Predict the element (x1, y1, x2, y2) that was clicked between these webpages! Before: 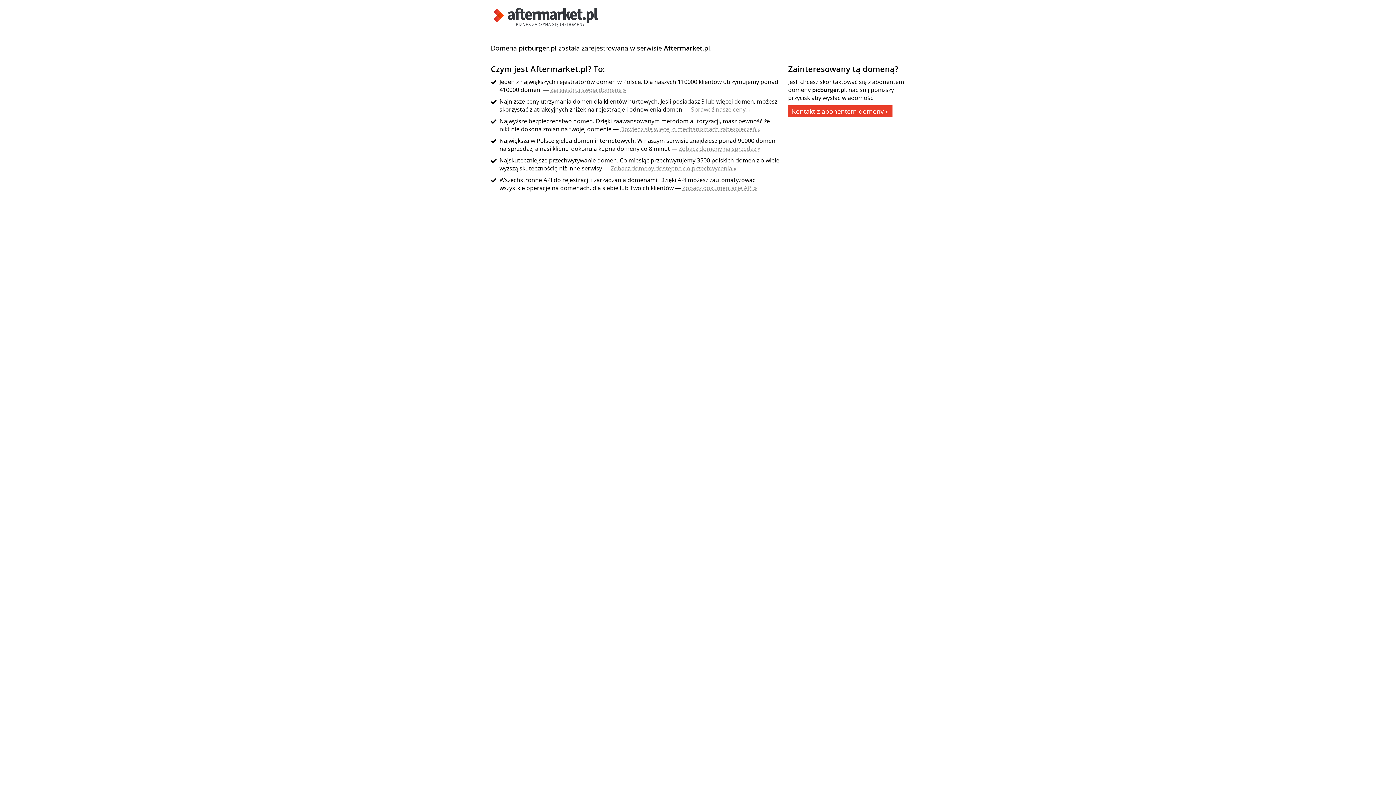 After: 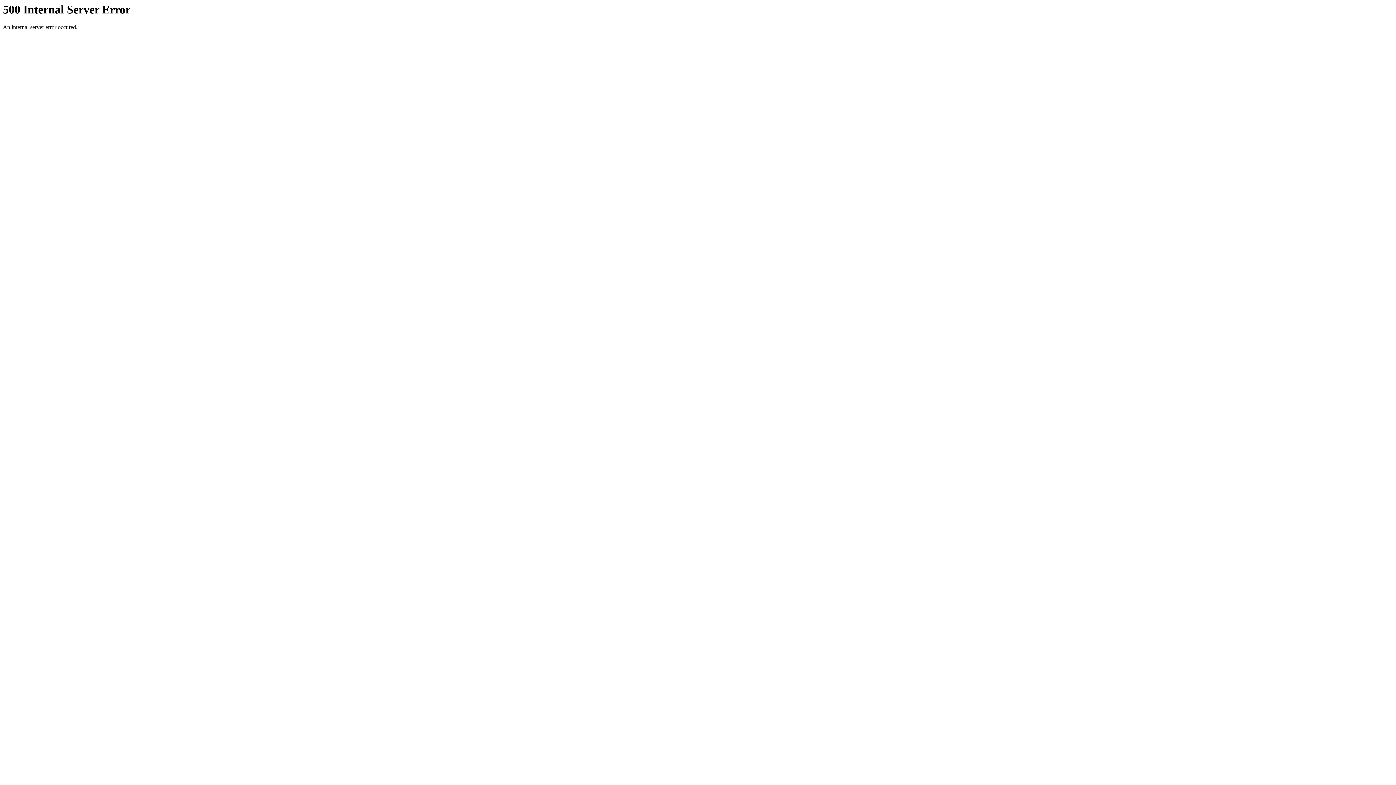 Action: label: Sprawdź nasze ceny » bbox: (691, 105, 750, 113)